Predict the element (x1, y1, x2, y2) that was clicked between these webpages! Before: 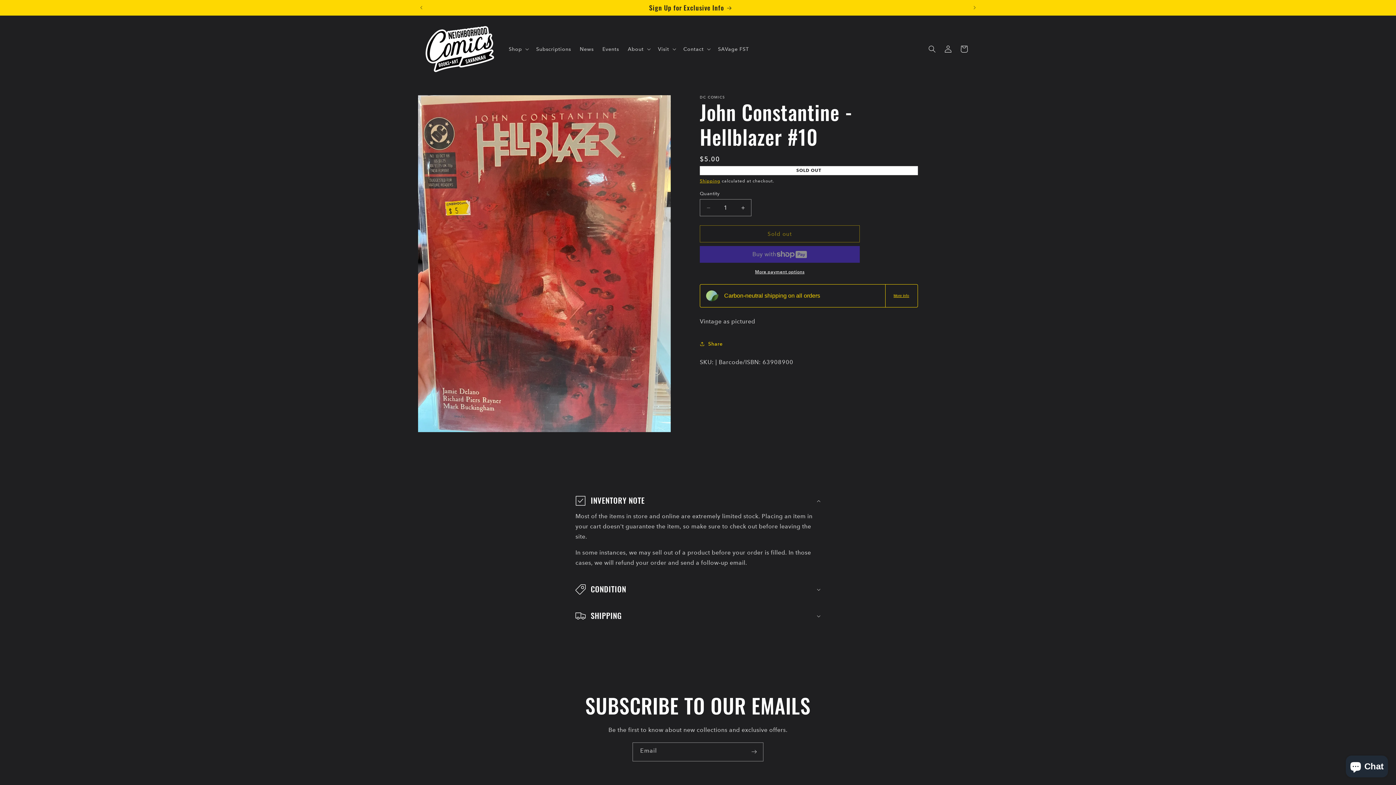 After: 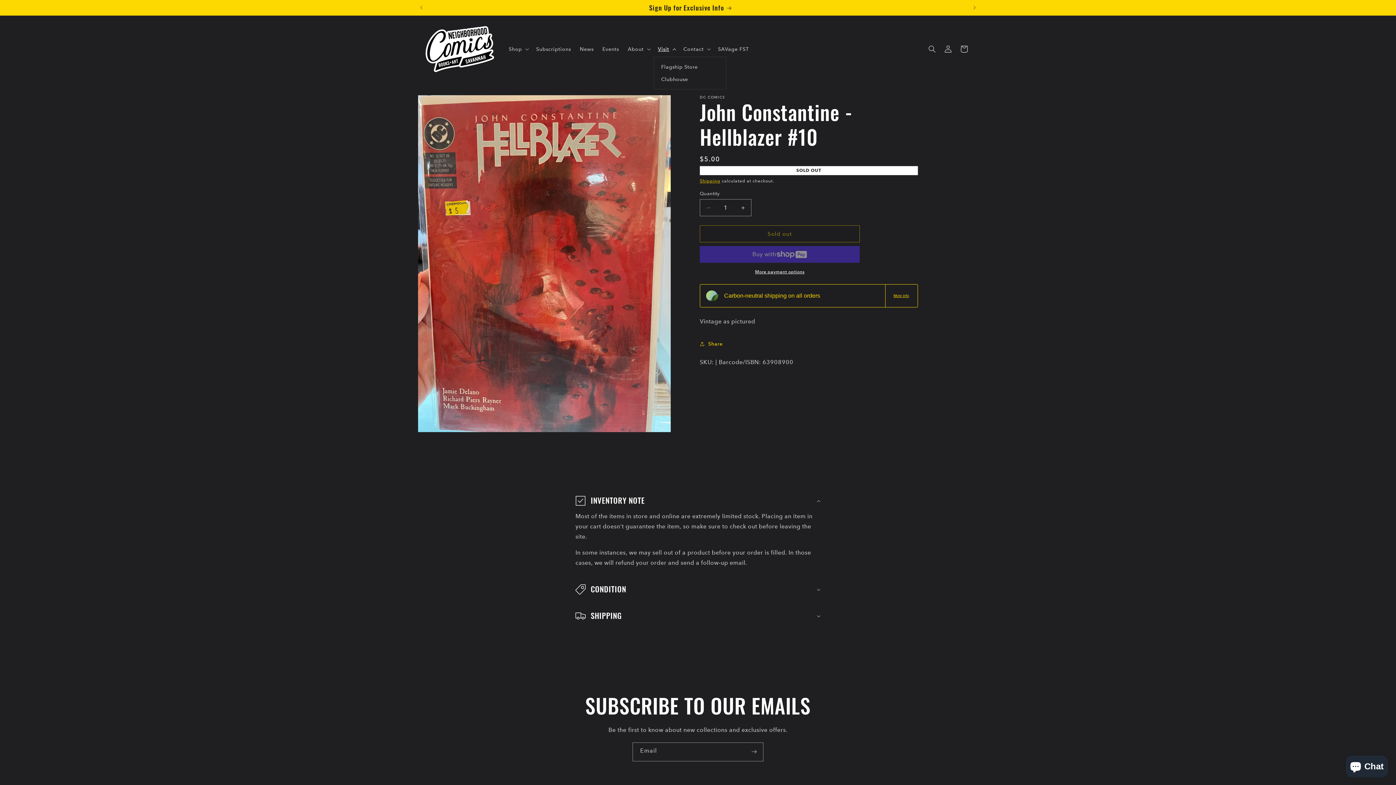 Action: bbox: (653, 41, 679, 56) label: Visit